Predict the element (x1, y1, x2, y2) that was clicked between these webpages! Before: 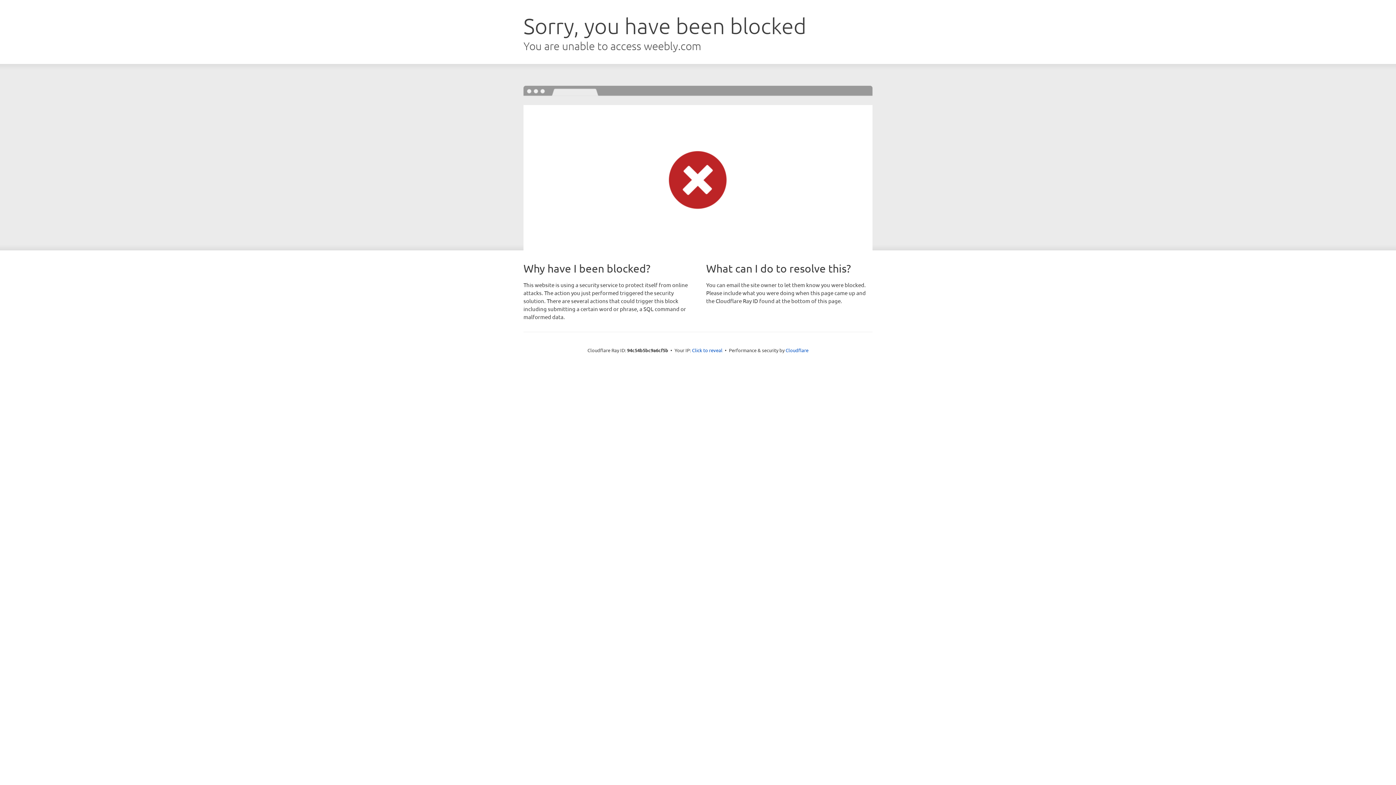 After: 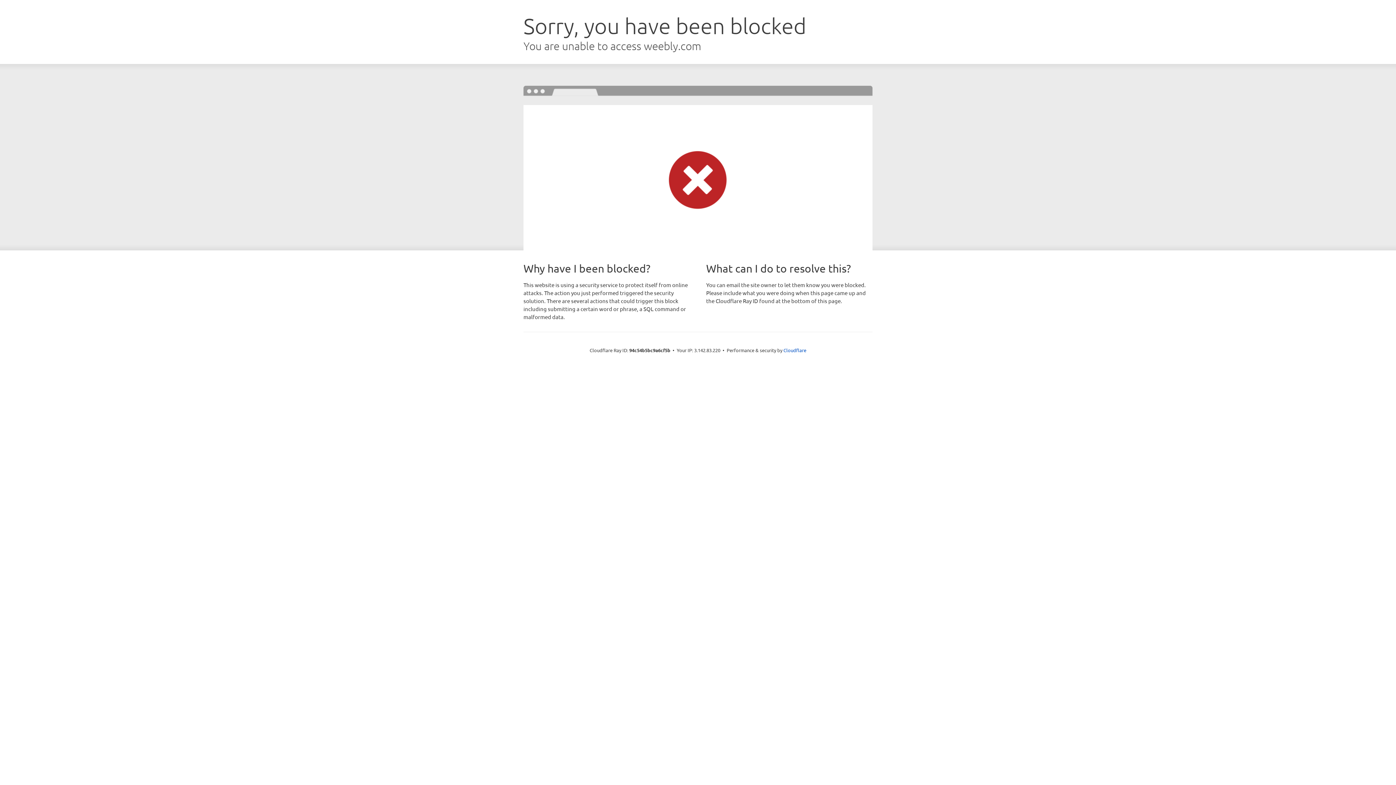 Action: bbox: (692, 346, 722, 353) label: Click to reveal